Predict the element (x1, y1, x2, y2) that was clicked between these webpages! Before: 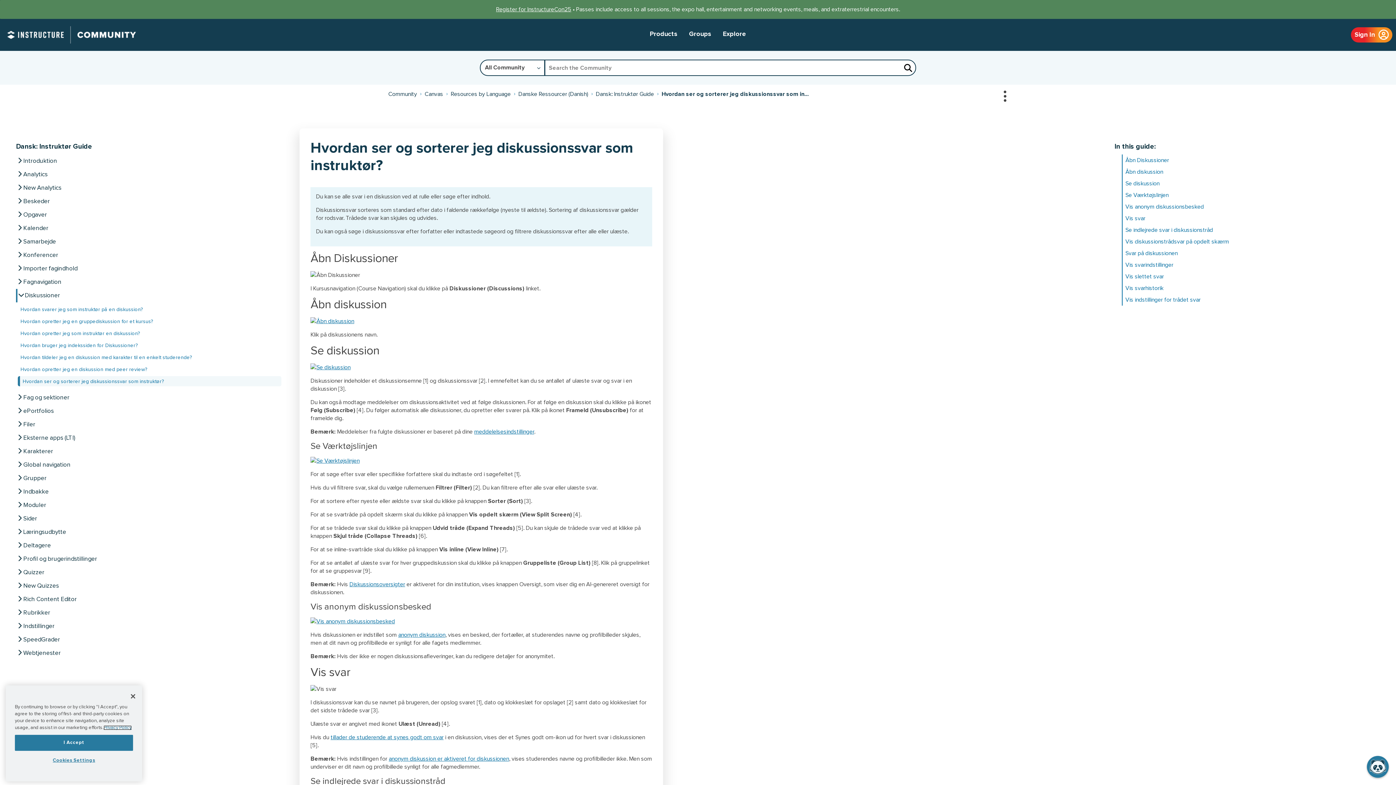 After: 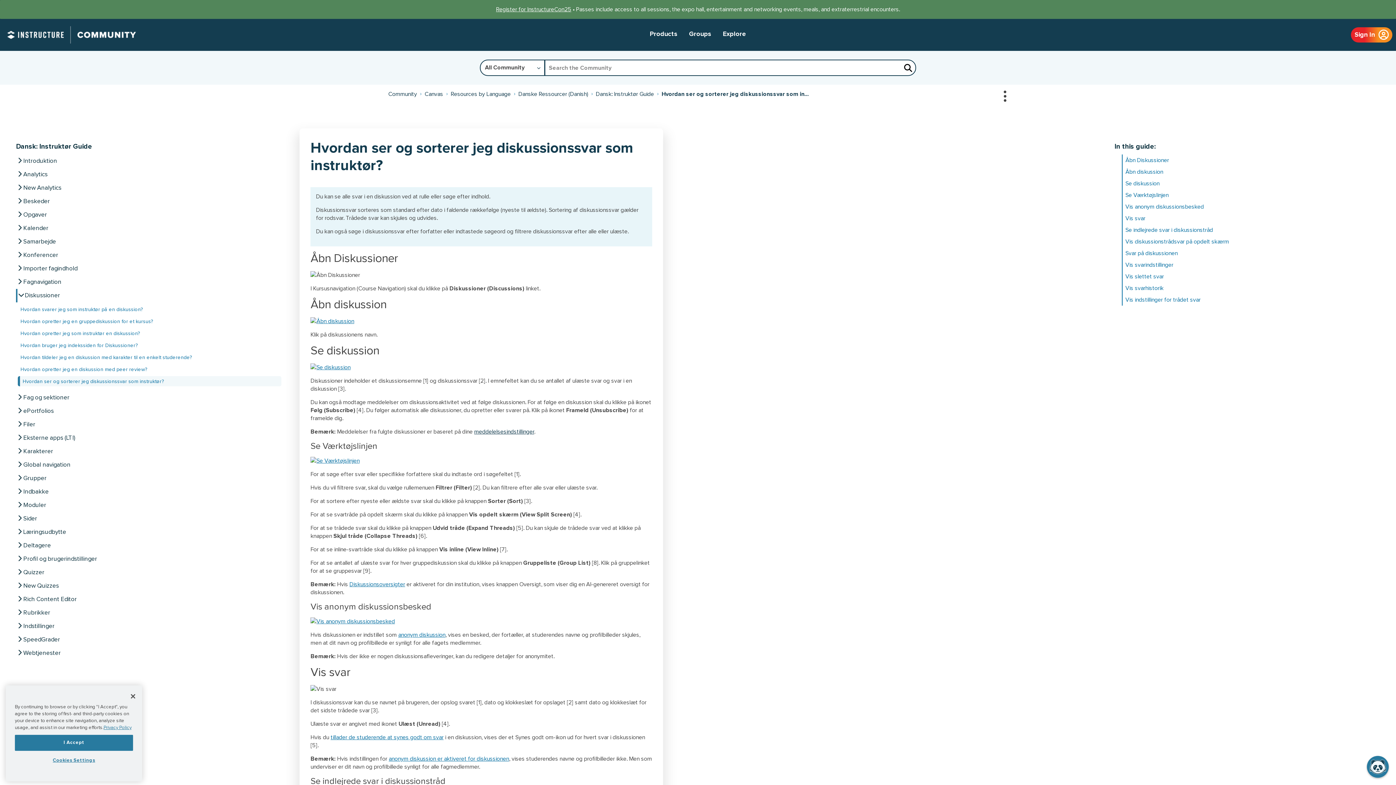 Action: label: meddelelsesindstillinger bbox: (474, 429, 534, 434)